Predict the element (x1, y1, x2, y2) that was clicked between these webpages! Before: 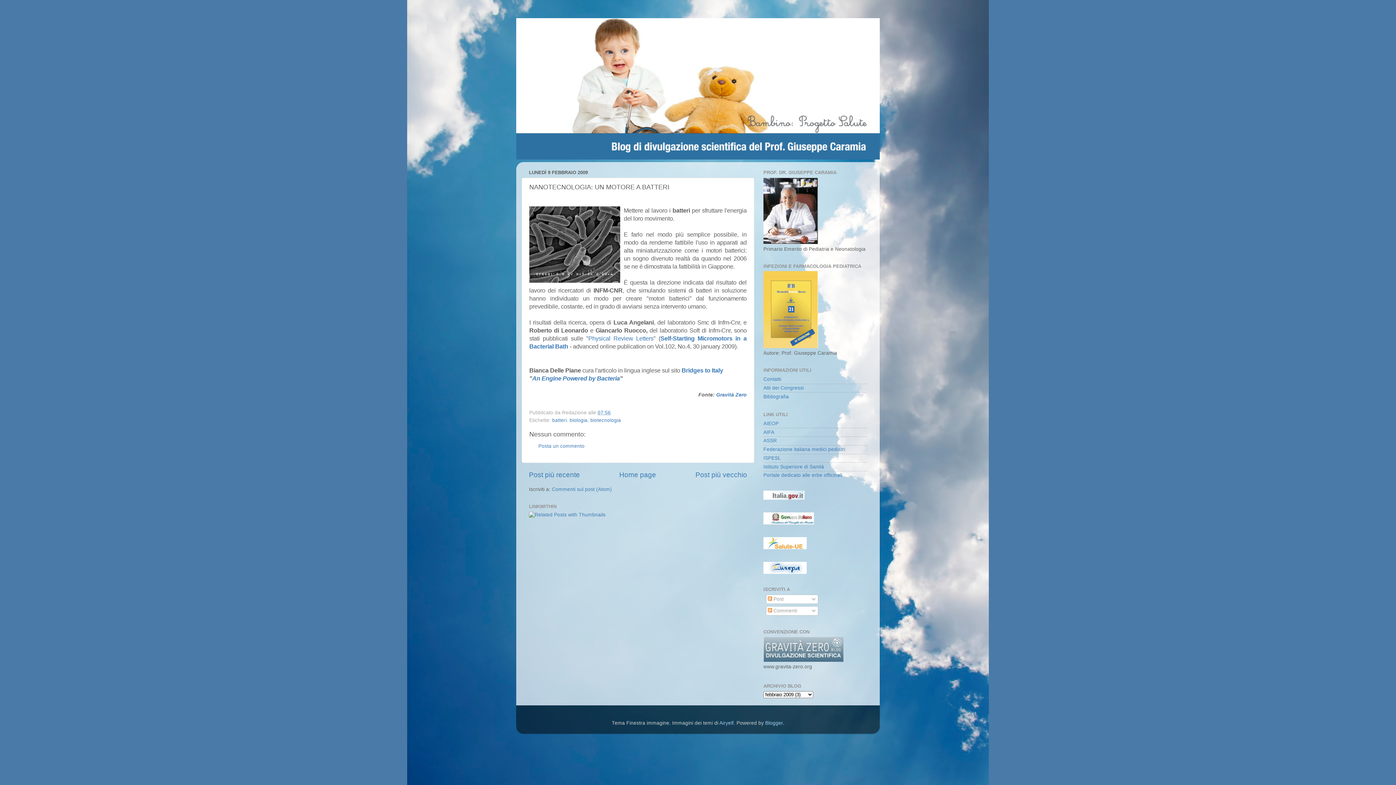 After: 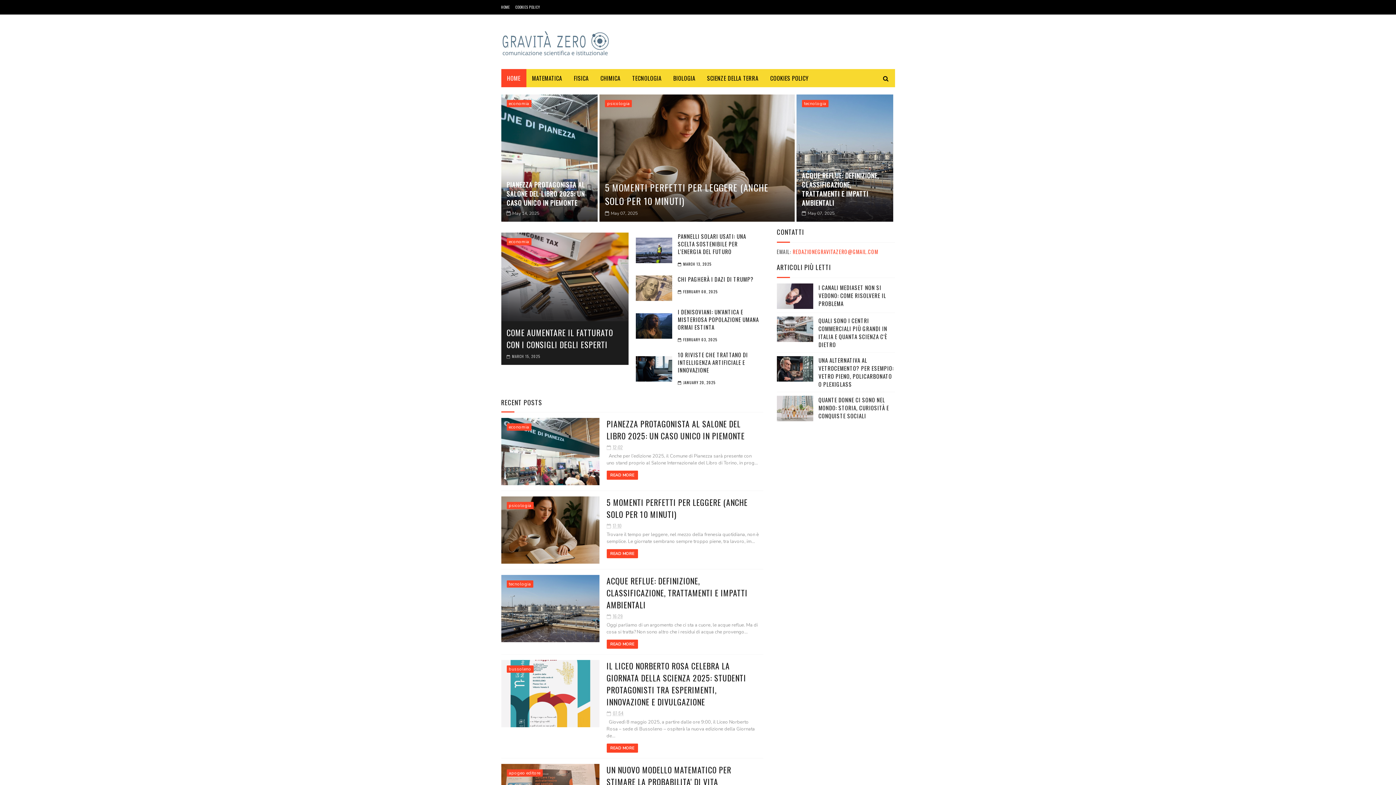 Action: label: Gravità Zer bbox: (716, 392, 743, 397)